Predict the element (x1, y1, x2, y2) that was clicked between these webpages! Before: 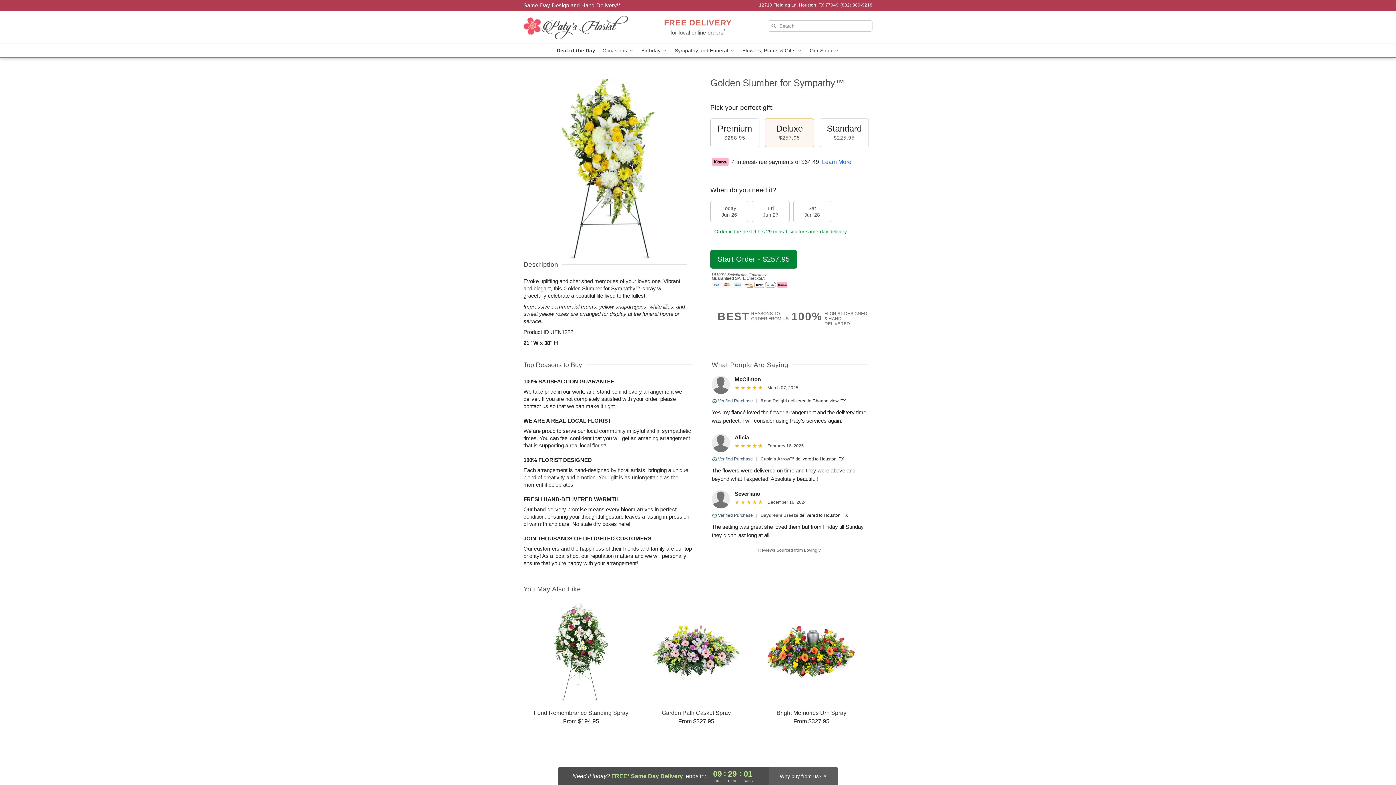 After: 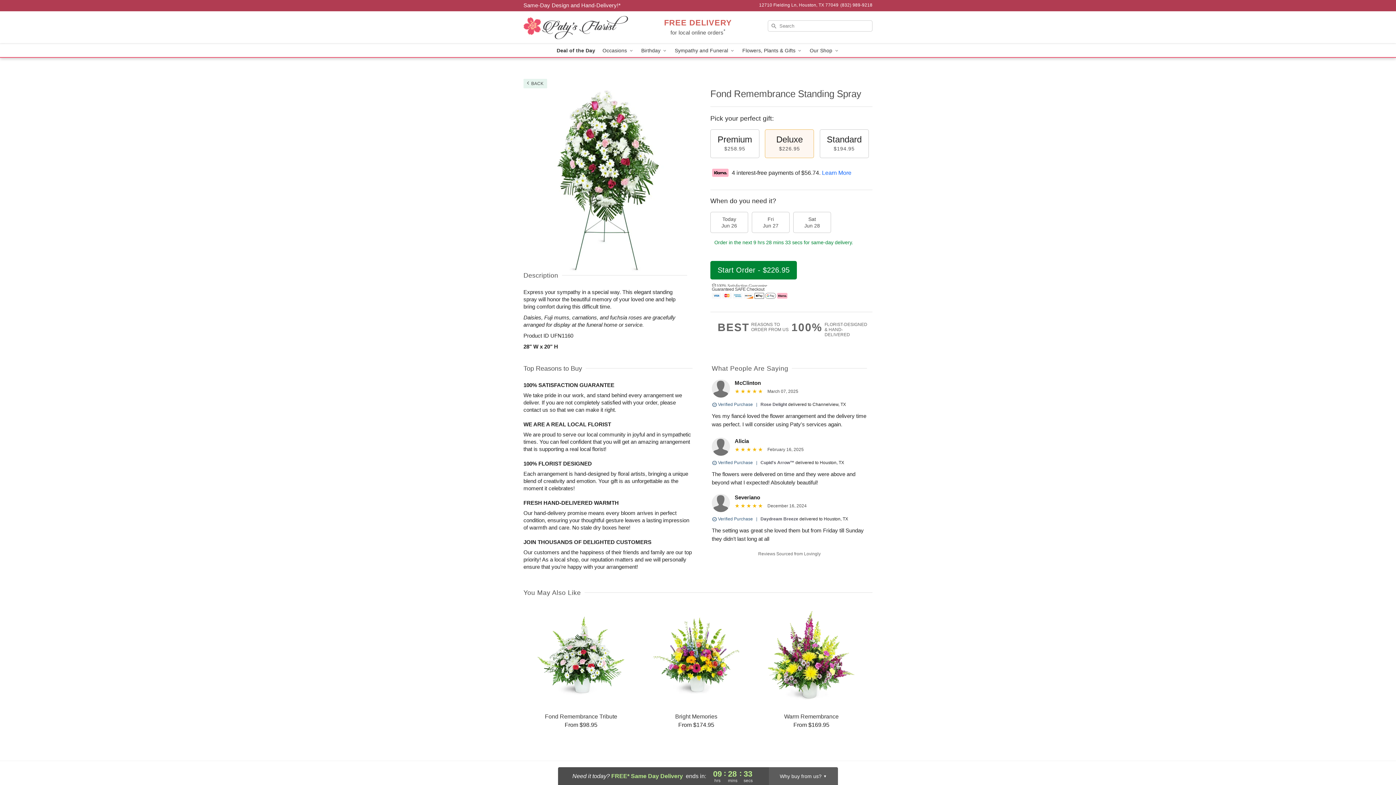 Action: label: Fond Remembrance Standing Spray

From $194.95 bbox: (524, 603, 638, 725)